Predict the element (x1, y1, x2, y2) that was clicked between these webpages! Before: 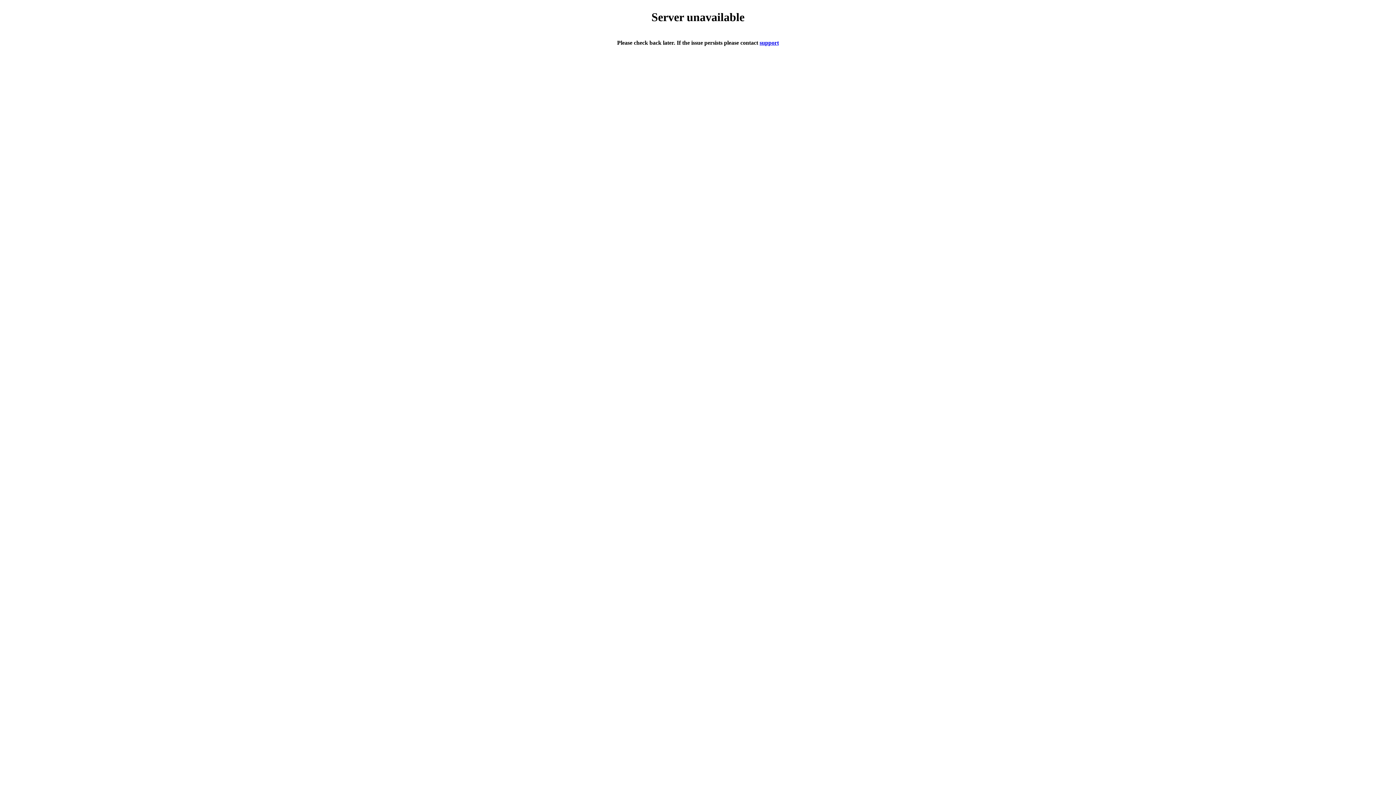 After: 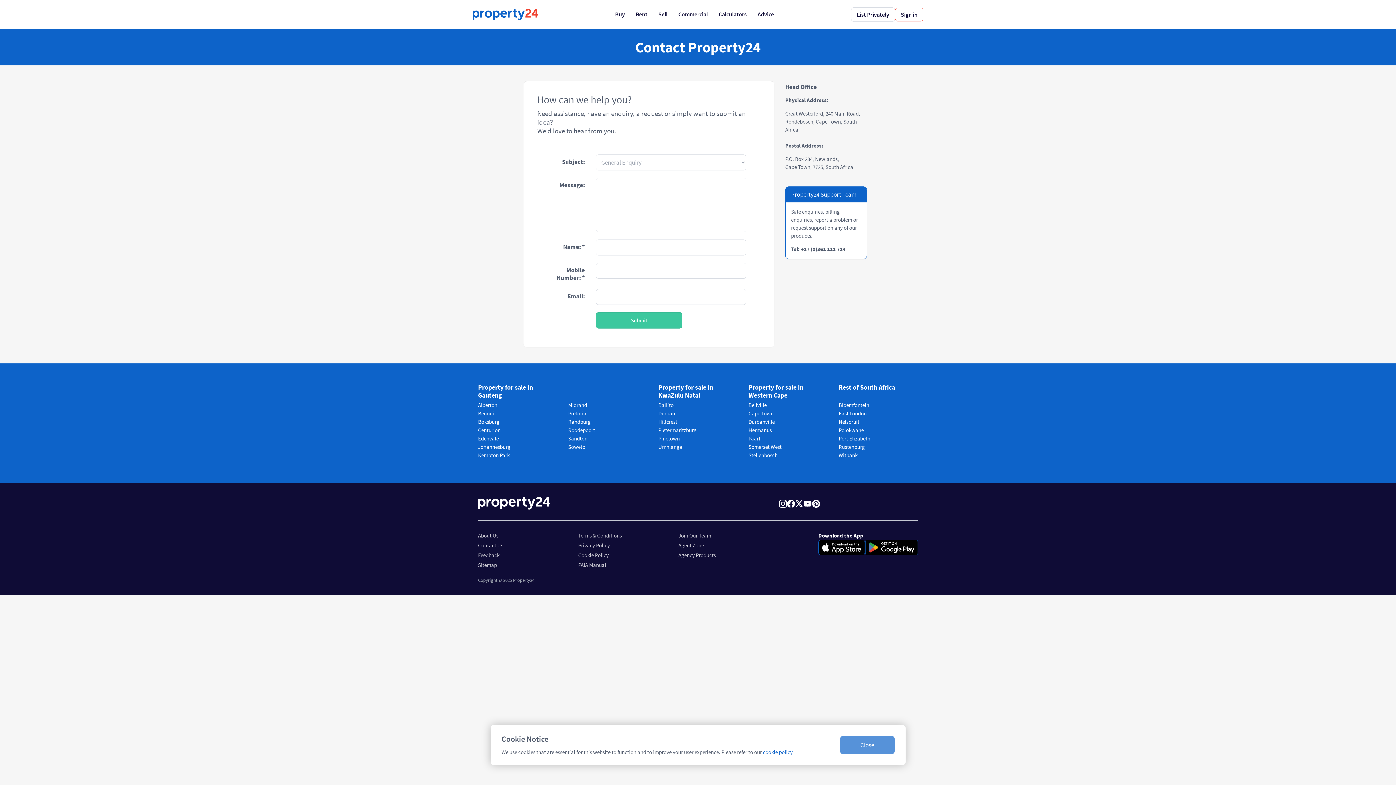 Action: bbox: (759, 39, 779, 45) label: support